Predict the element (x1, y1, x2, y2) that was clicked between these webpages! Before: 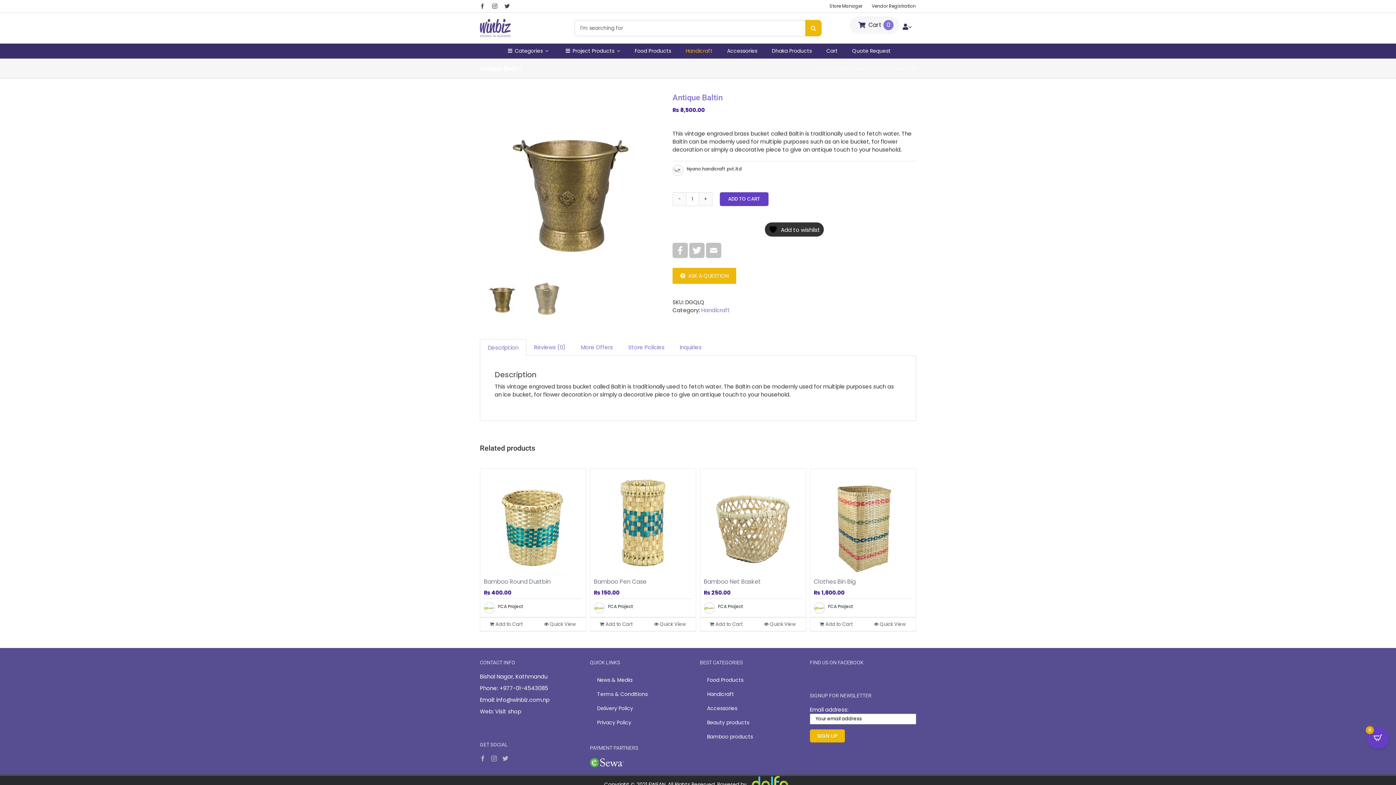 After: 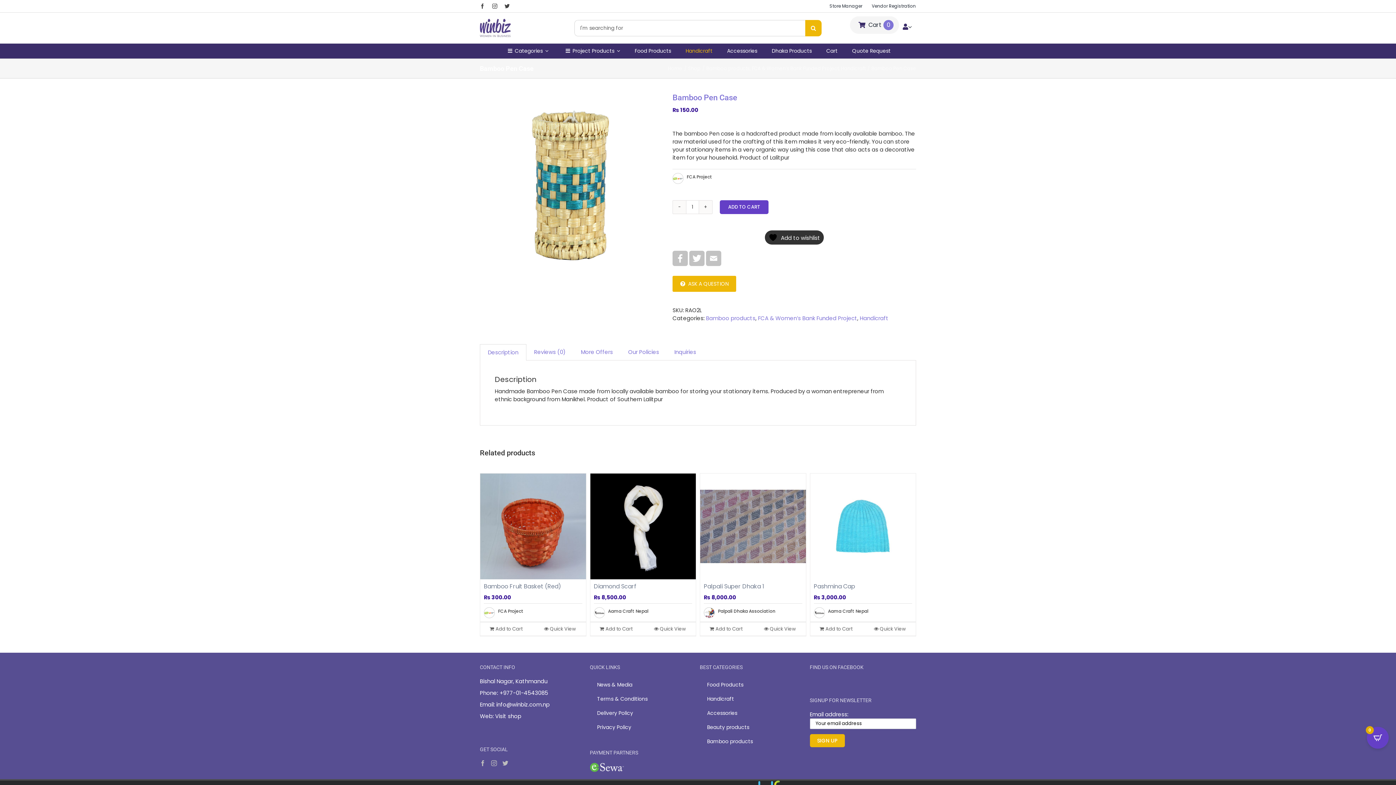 Action: label: Bamboo Pen Case bbox: (594, 577, 646, 586)